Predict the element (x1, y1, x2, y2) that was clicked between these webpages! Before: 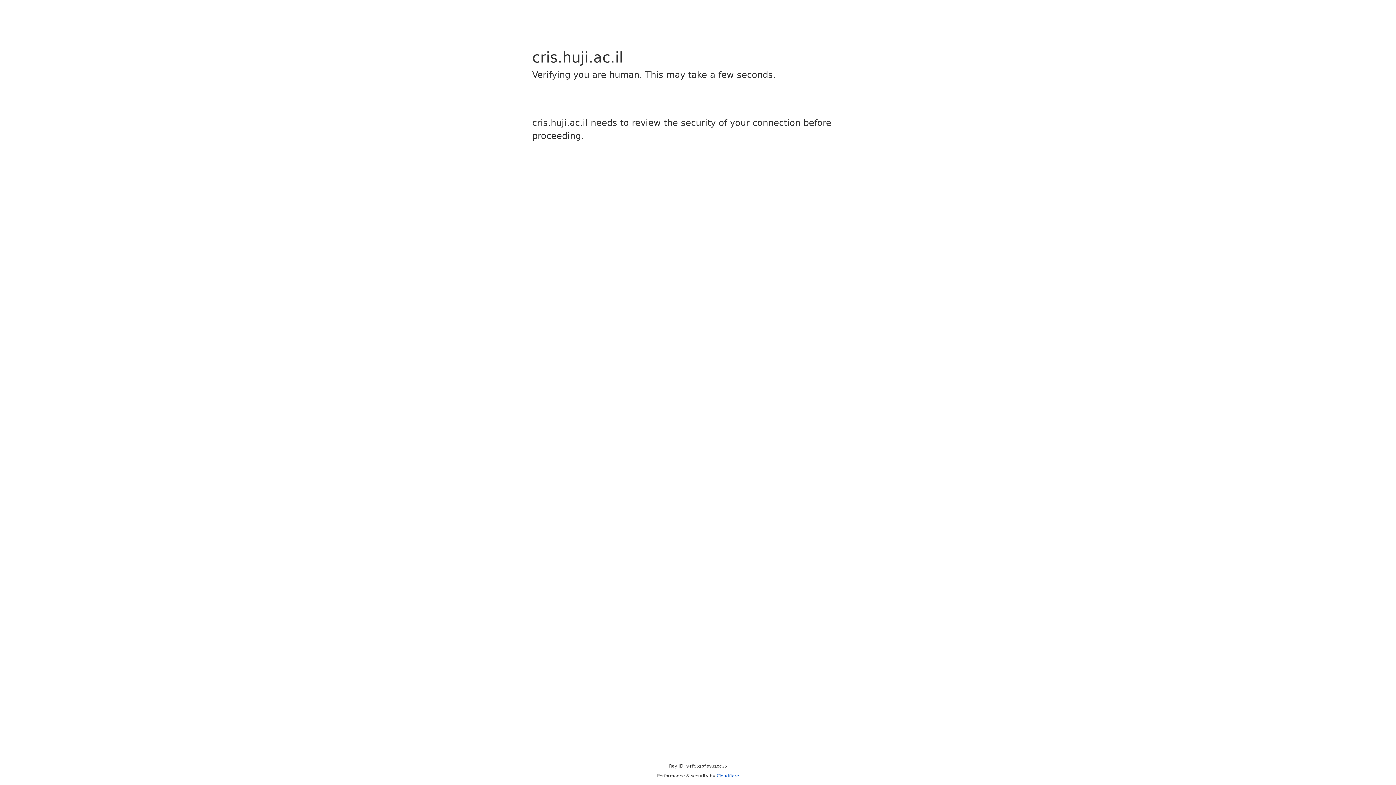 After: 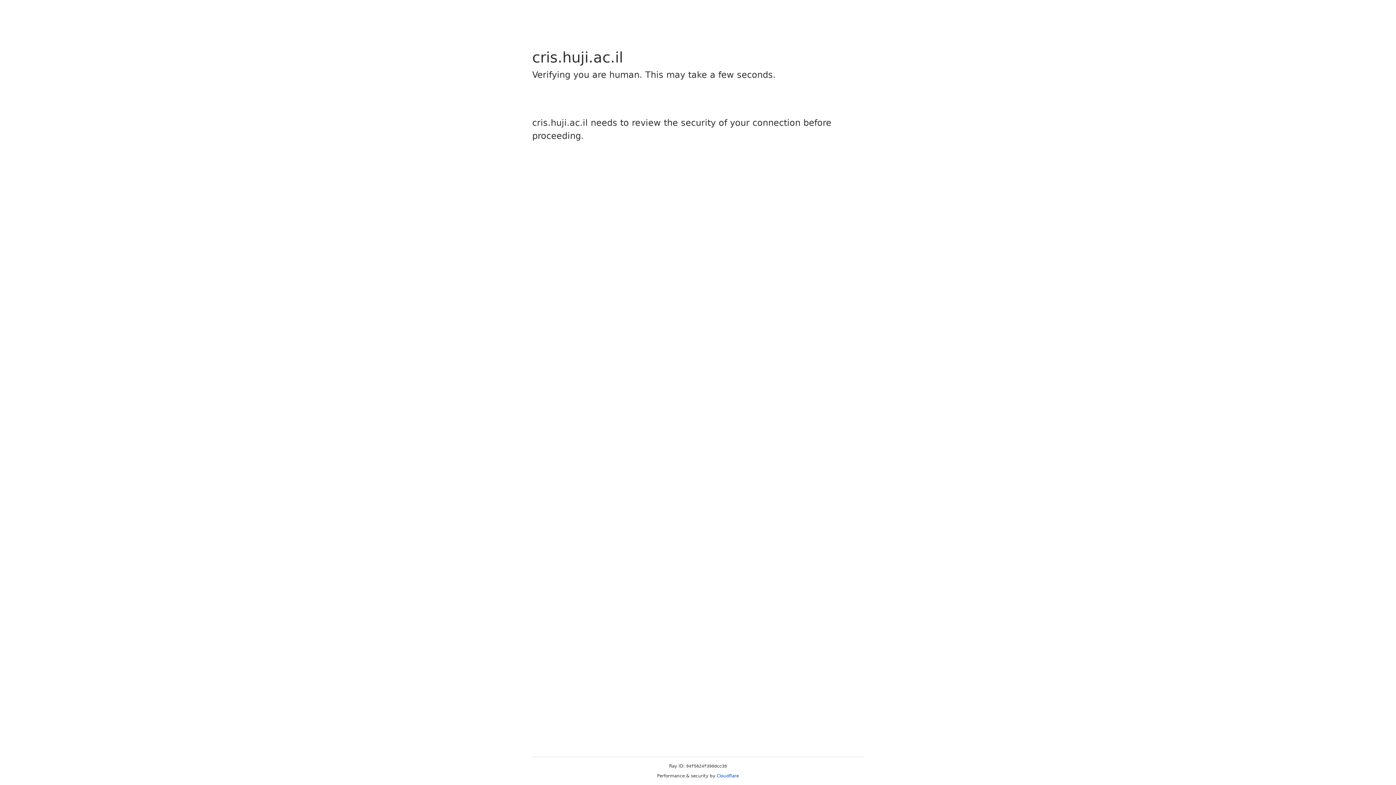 Action: label: Cloudflare bbox: (716, 773, 739, 778)